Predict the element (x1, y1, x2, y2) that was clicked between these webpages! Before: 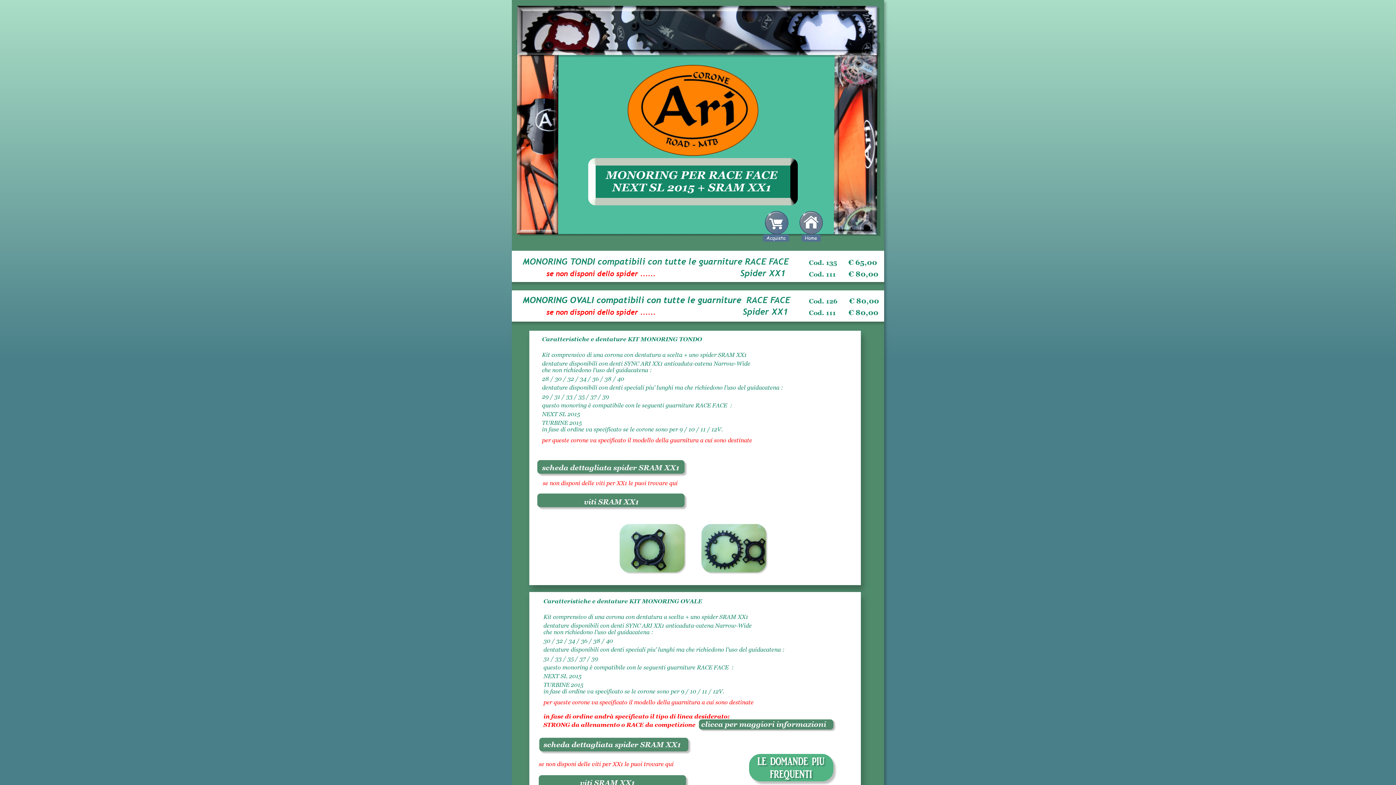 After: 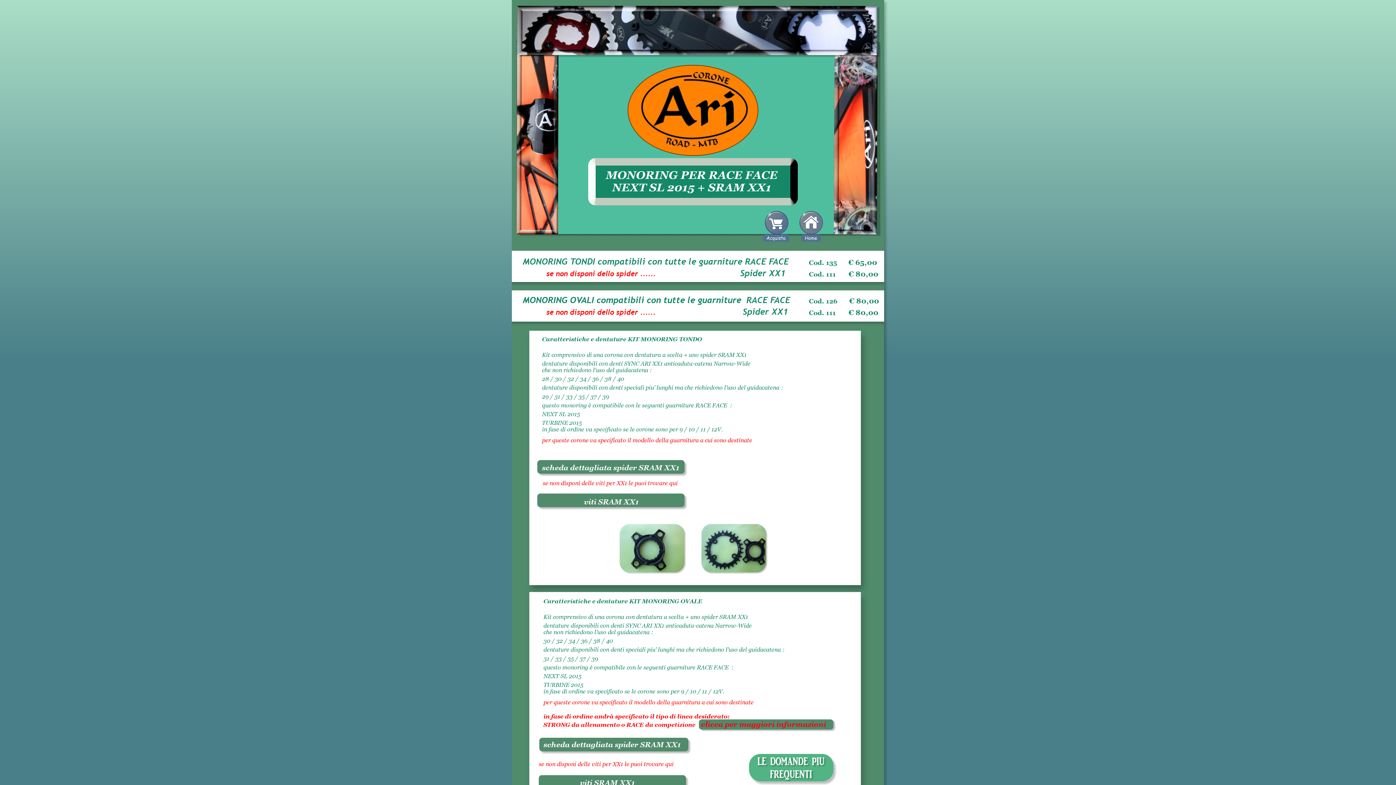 Action: label:    clicca per maggiori informazioni bbox: (695, 720, 826, 728)